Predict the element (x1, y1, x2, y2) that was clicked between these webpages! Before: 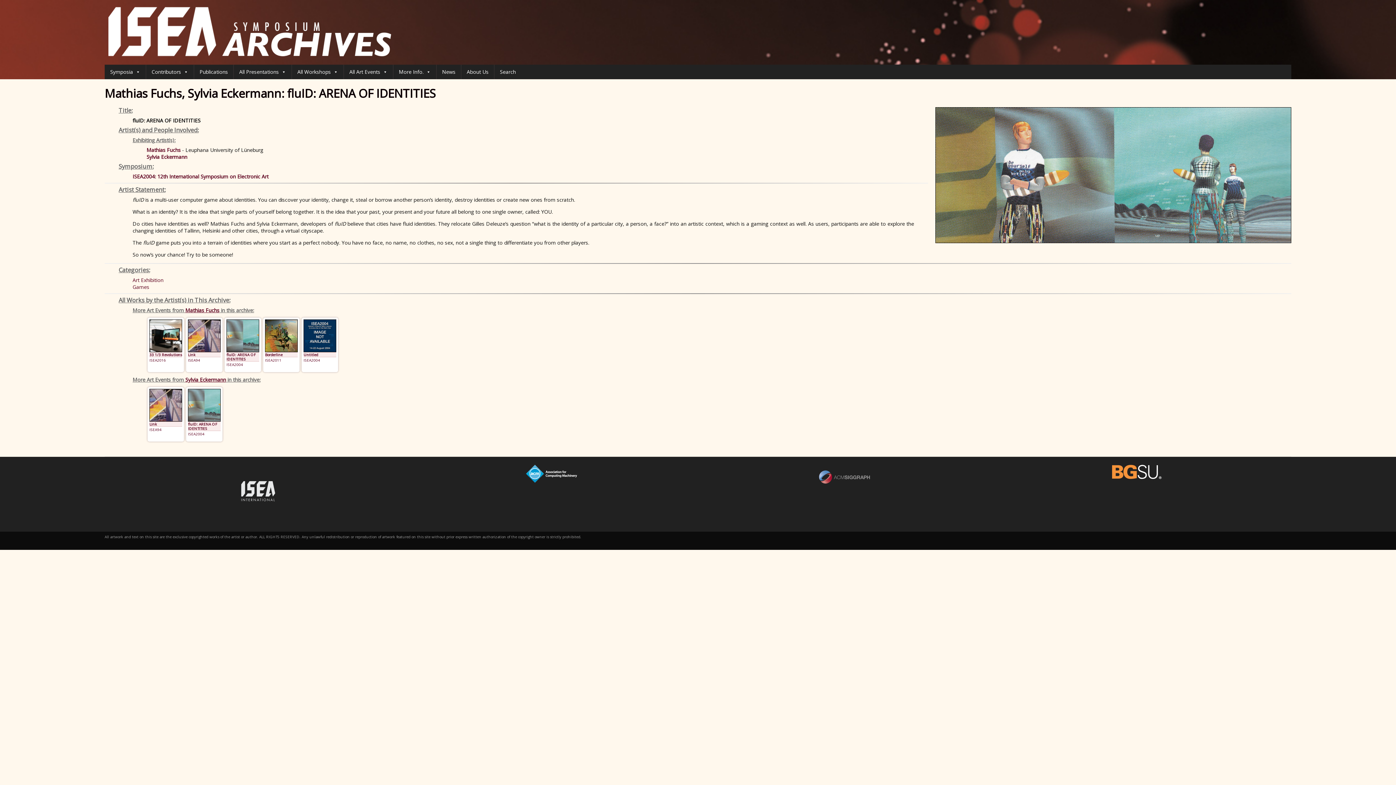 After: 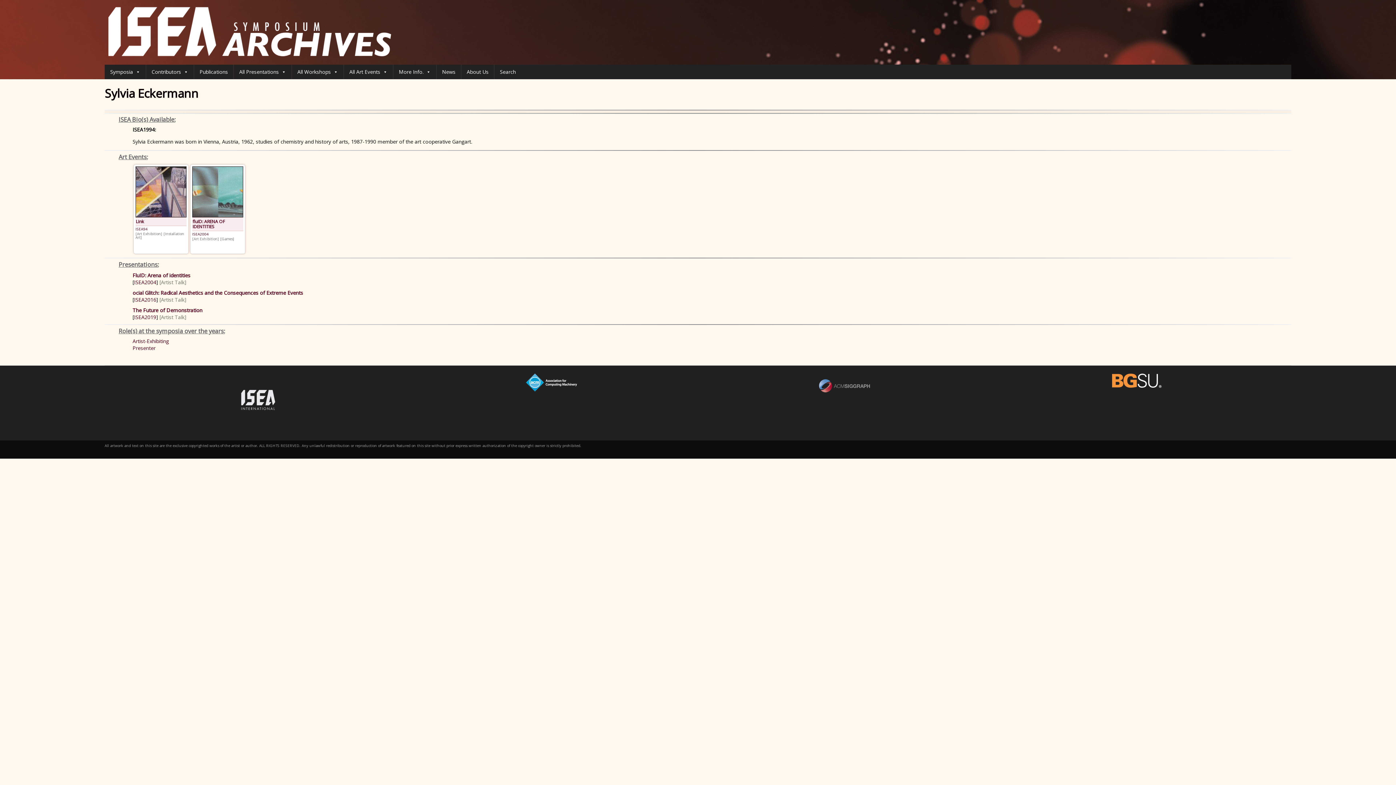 Action: bbox: (146, 153, 187, 160) label: Sylvia Eckermann